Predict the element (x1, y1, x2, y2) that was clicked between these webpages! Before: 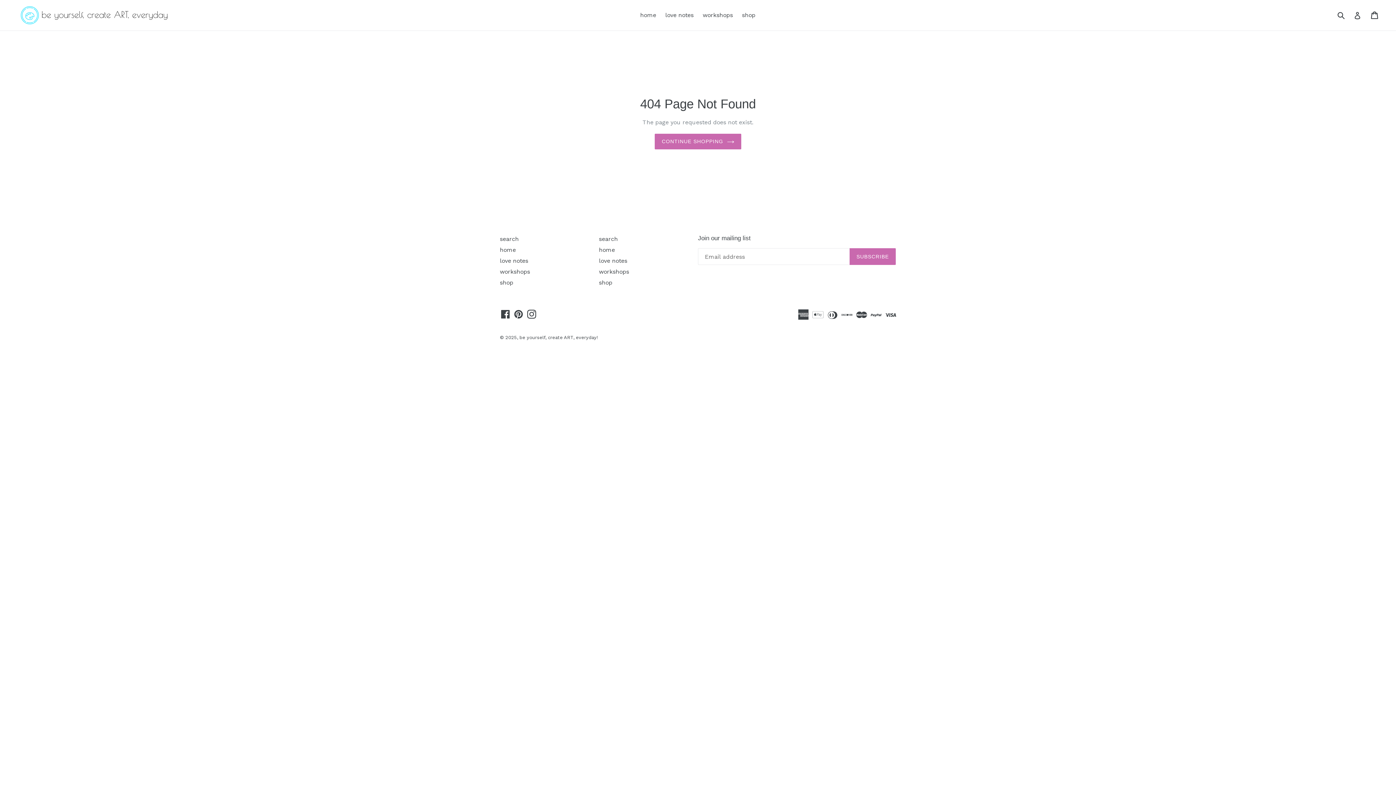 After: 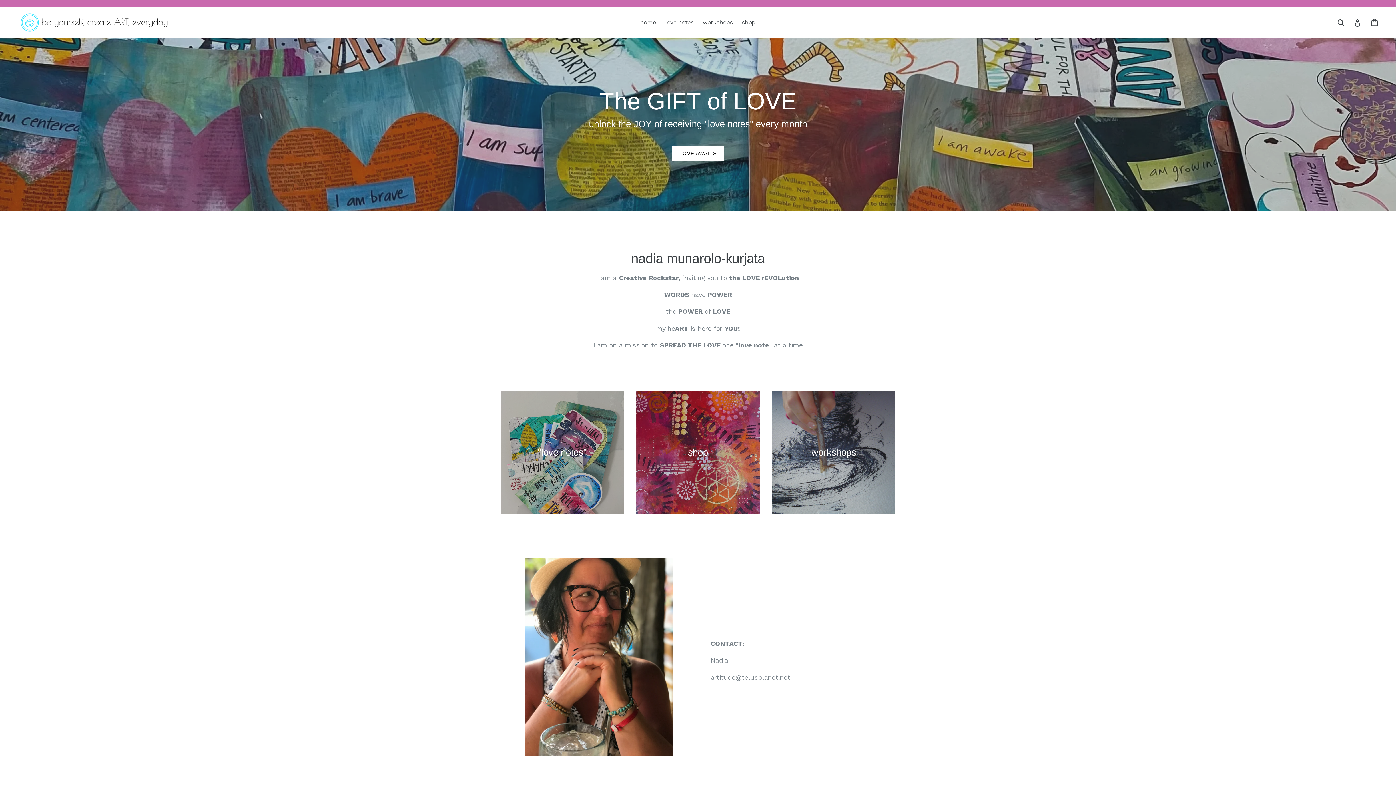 Action: label: home bbox: (500, 246, 516, 253)